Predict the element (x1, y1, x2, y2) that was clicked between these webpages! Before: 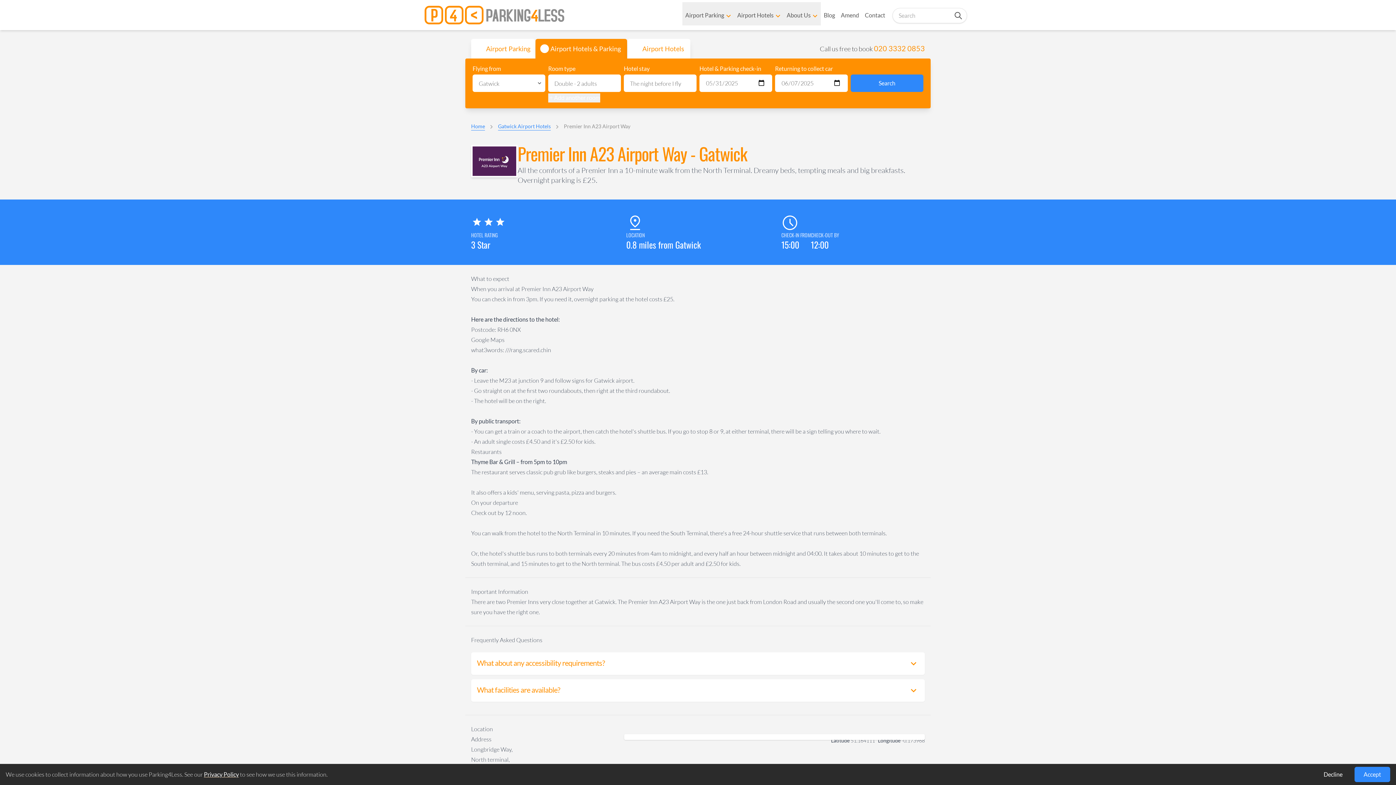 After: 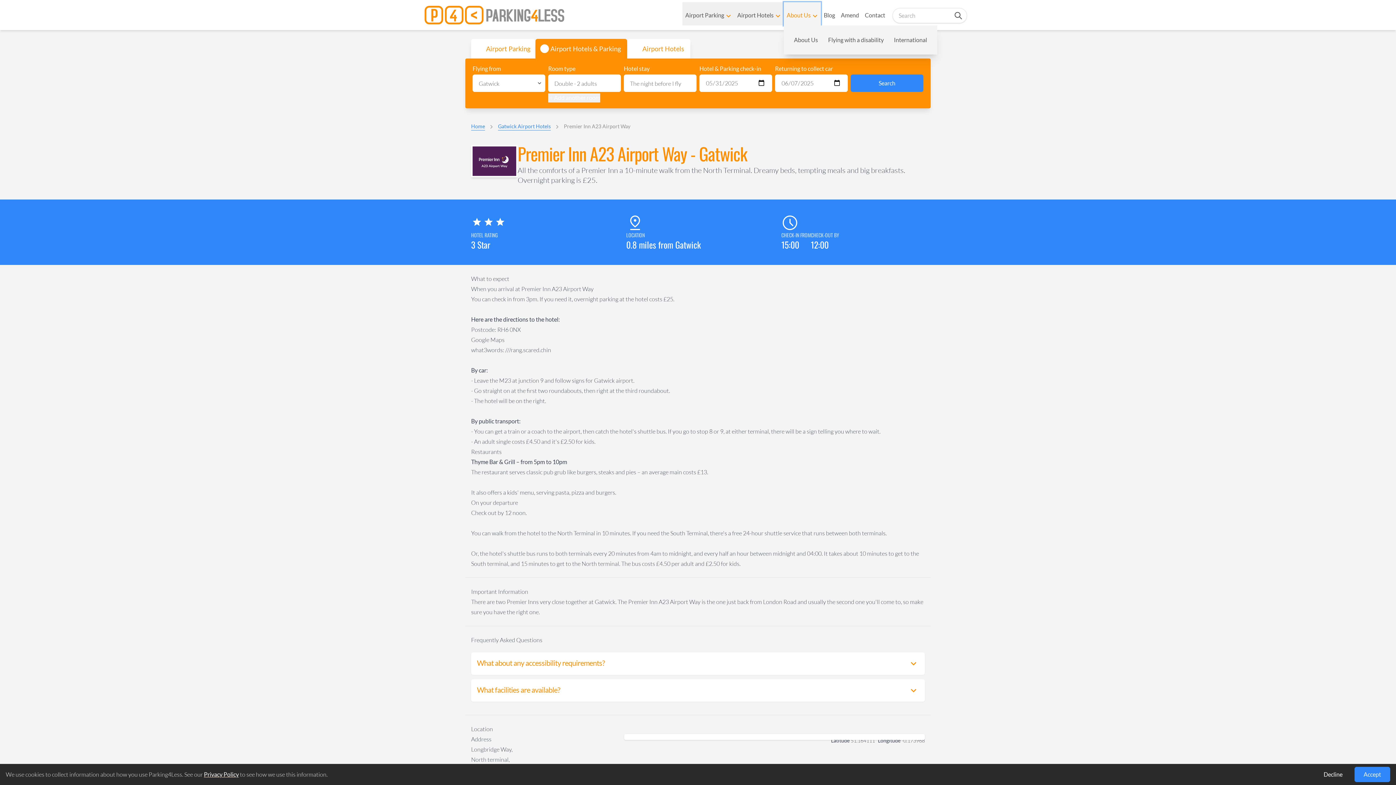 Action: bbox: (784, 2, 821, 25) label: About Us